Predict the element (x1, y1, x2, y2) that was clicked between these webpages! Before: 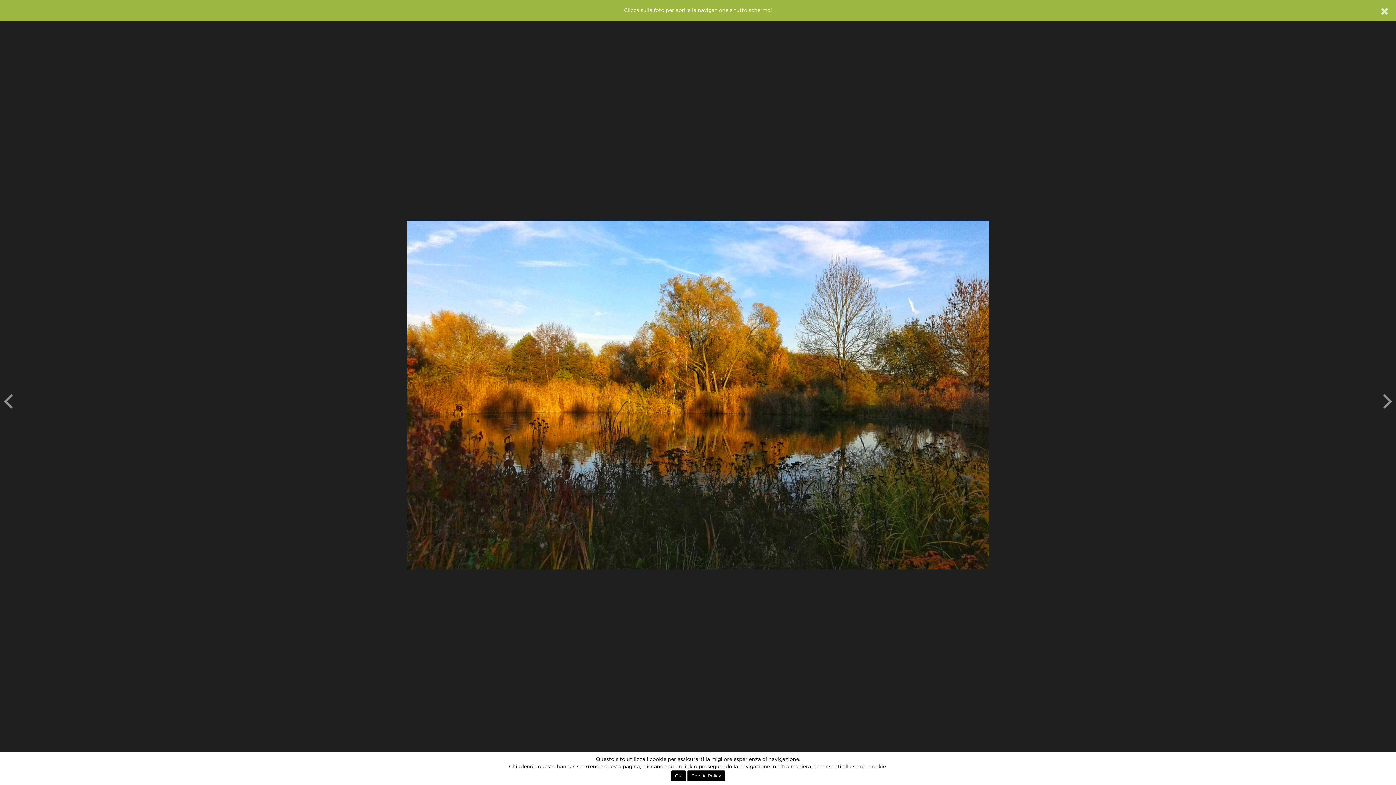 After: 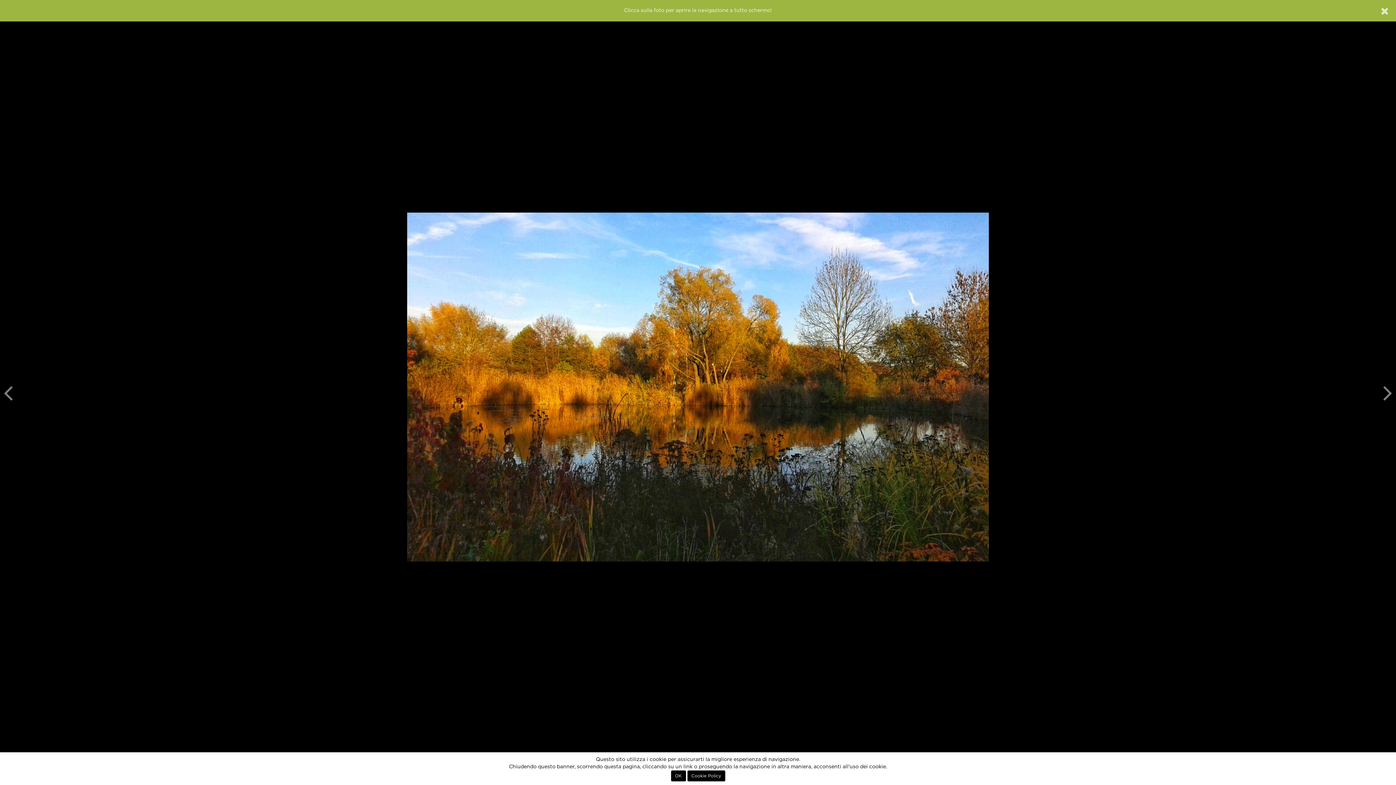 Action: bbox: (0, 15, 1396, 774)